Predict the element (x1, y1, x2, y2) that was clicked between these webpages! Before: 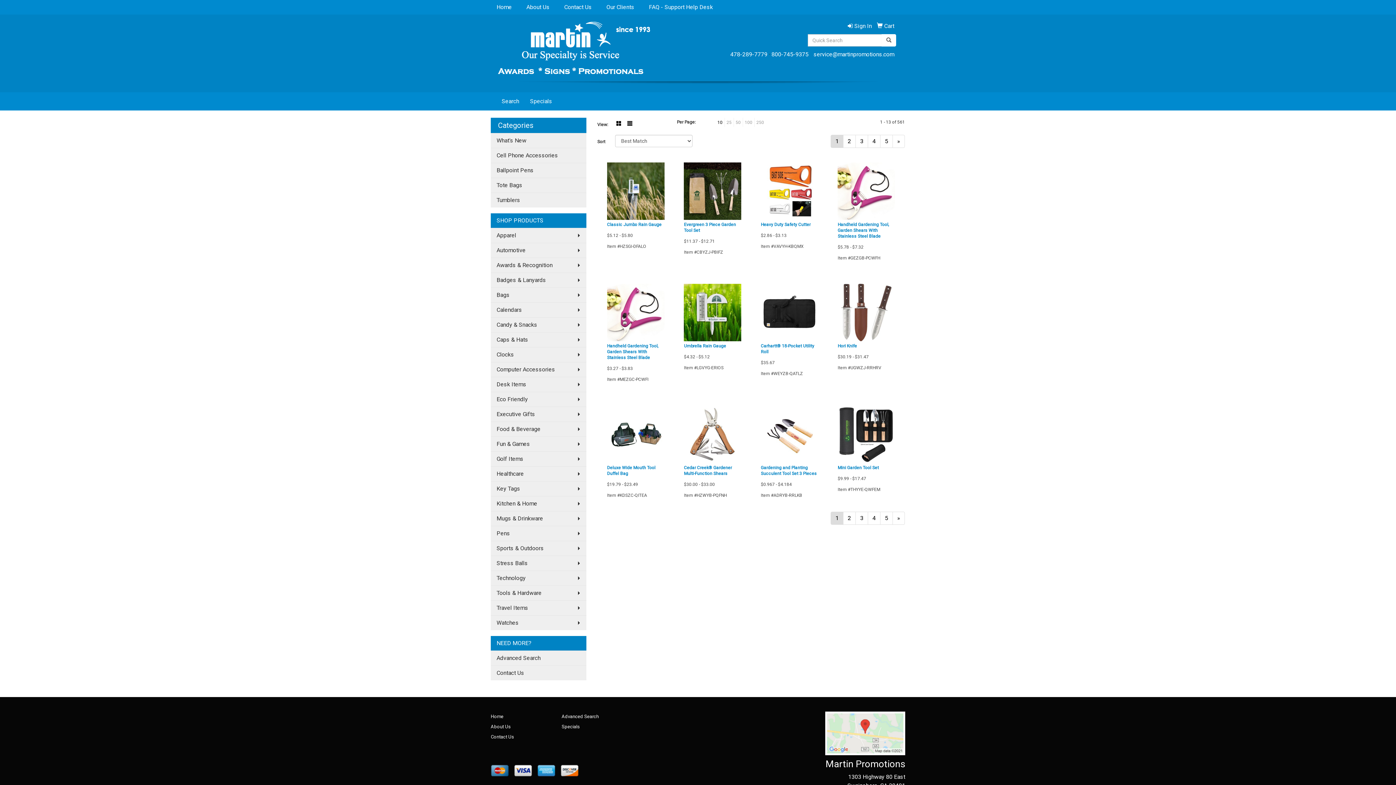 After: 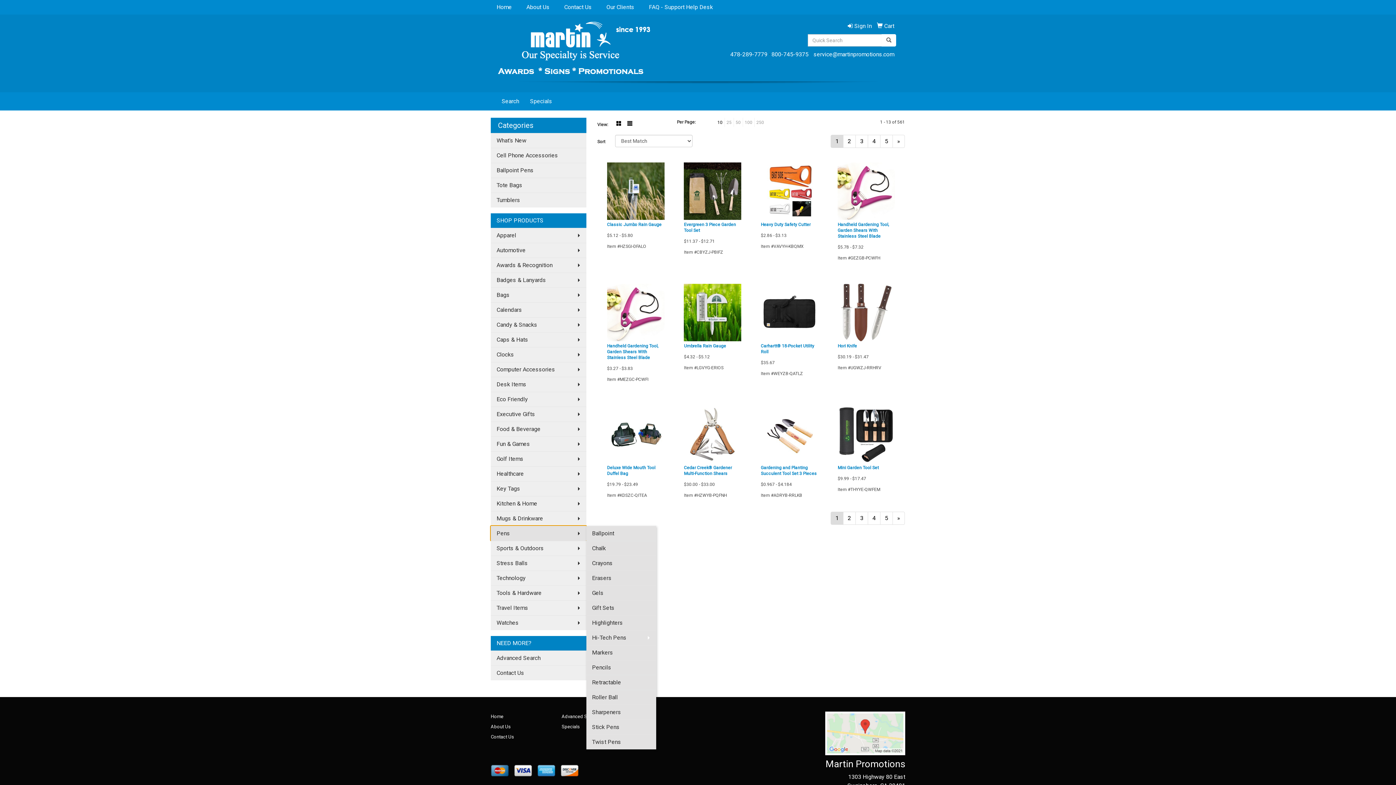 Action: bbox: (490, 526, 586, 541) label: Pens